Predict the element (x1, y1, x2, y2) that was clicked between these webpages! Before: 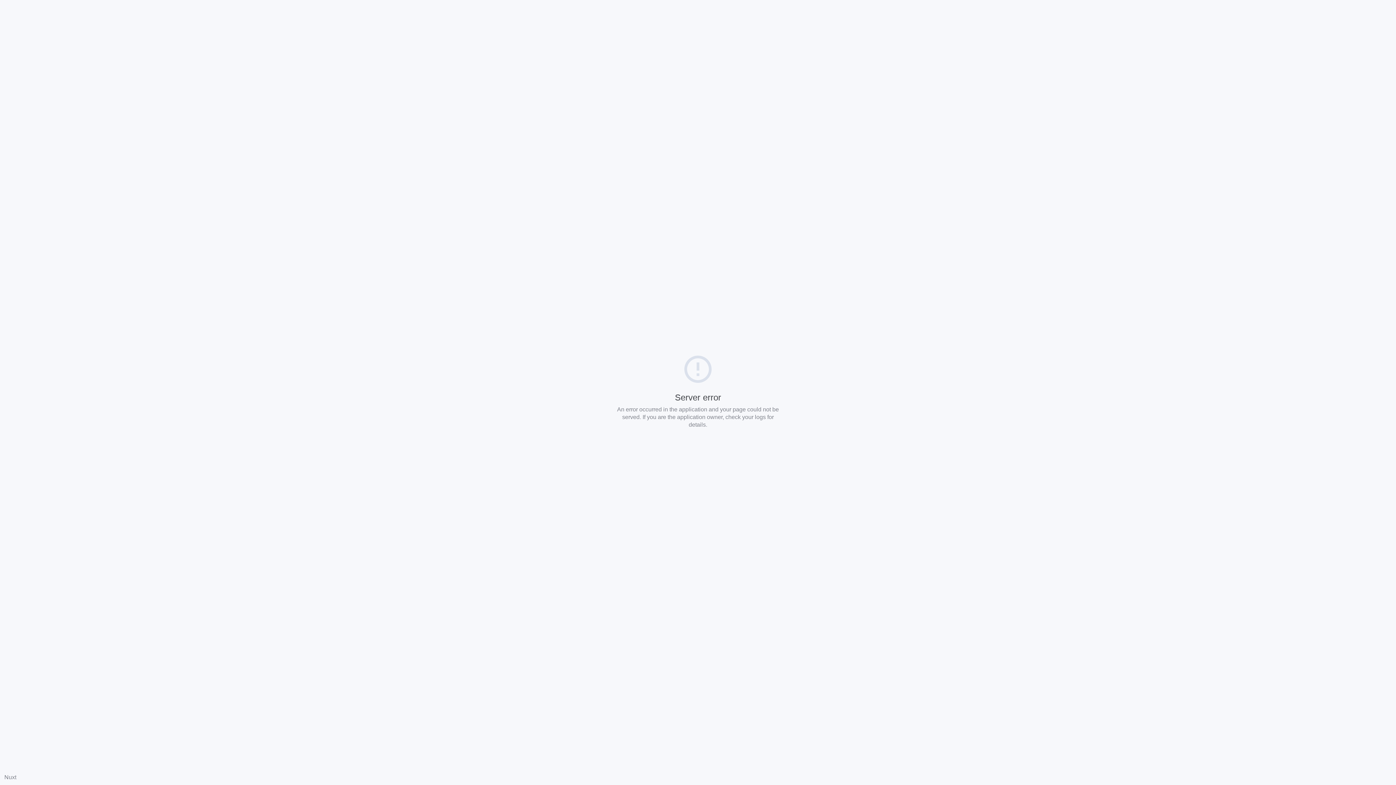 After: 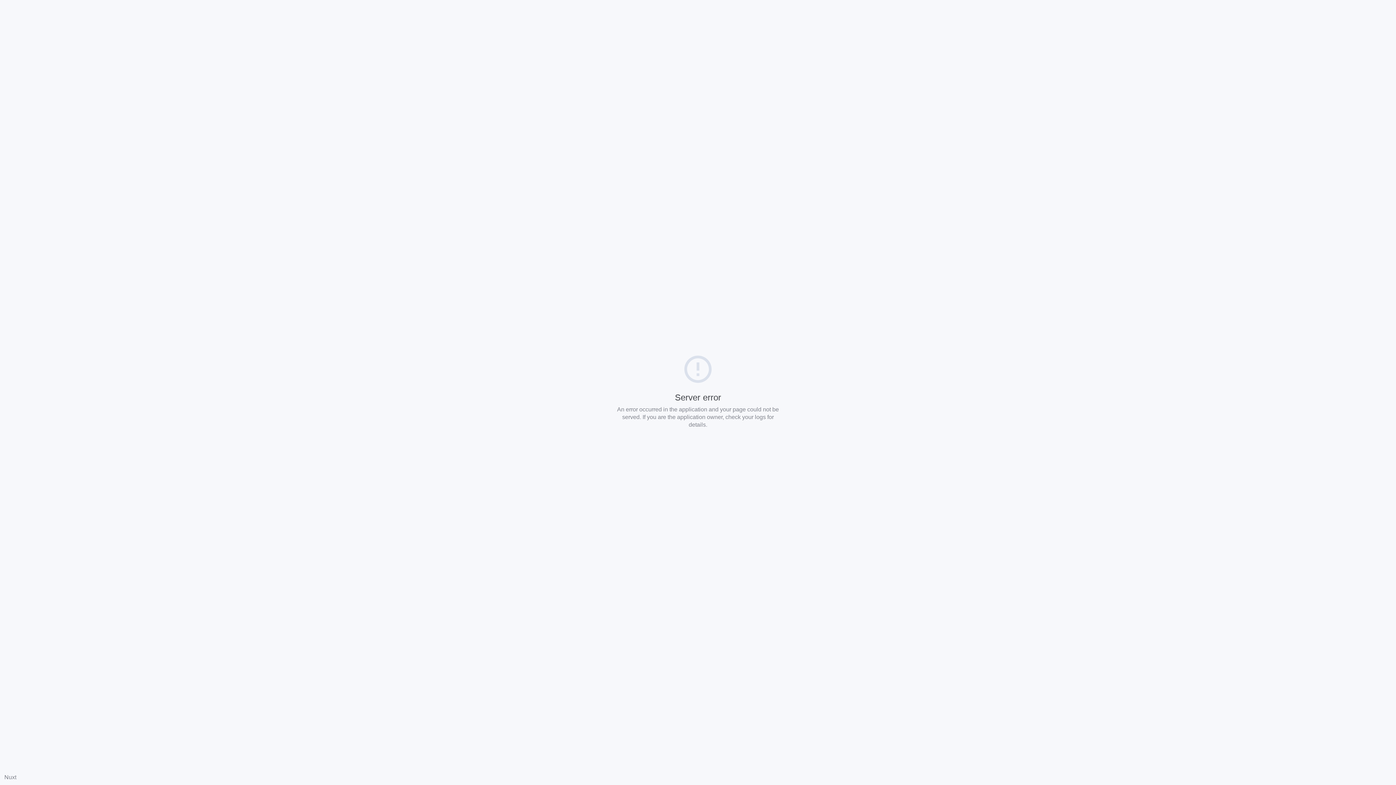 Action: label: Nuxt bbox: (4, 774, 16, 780)